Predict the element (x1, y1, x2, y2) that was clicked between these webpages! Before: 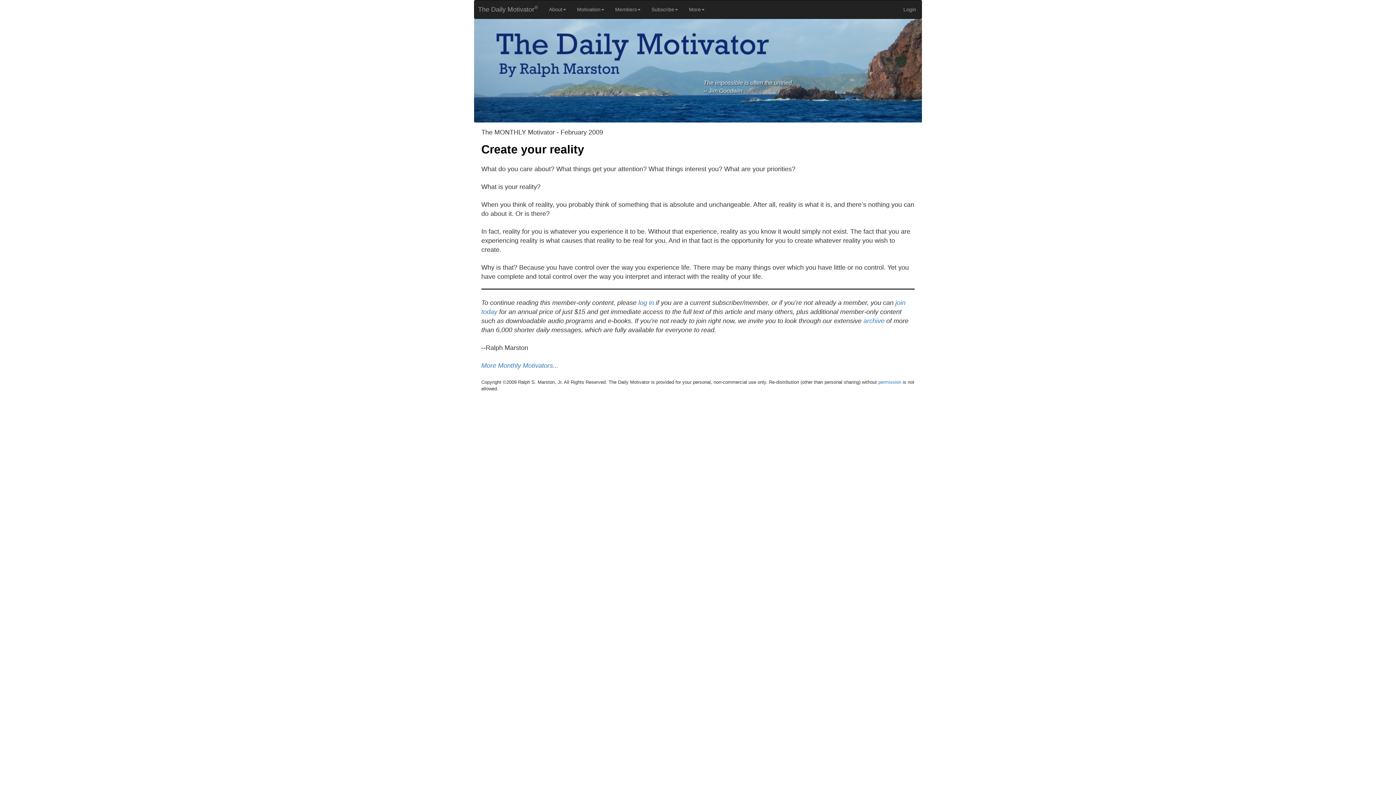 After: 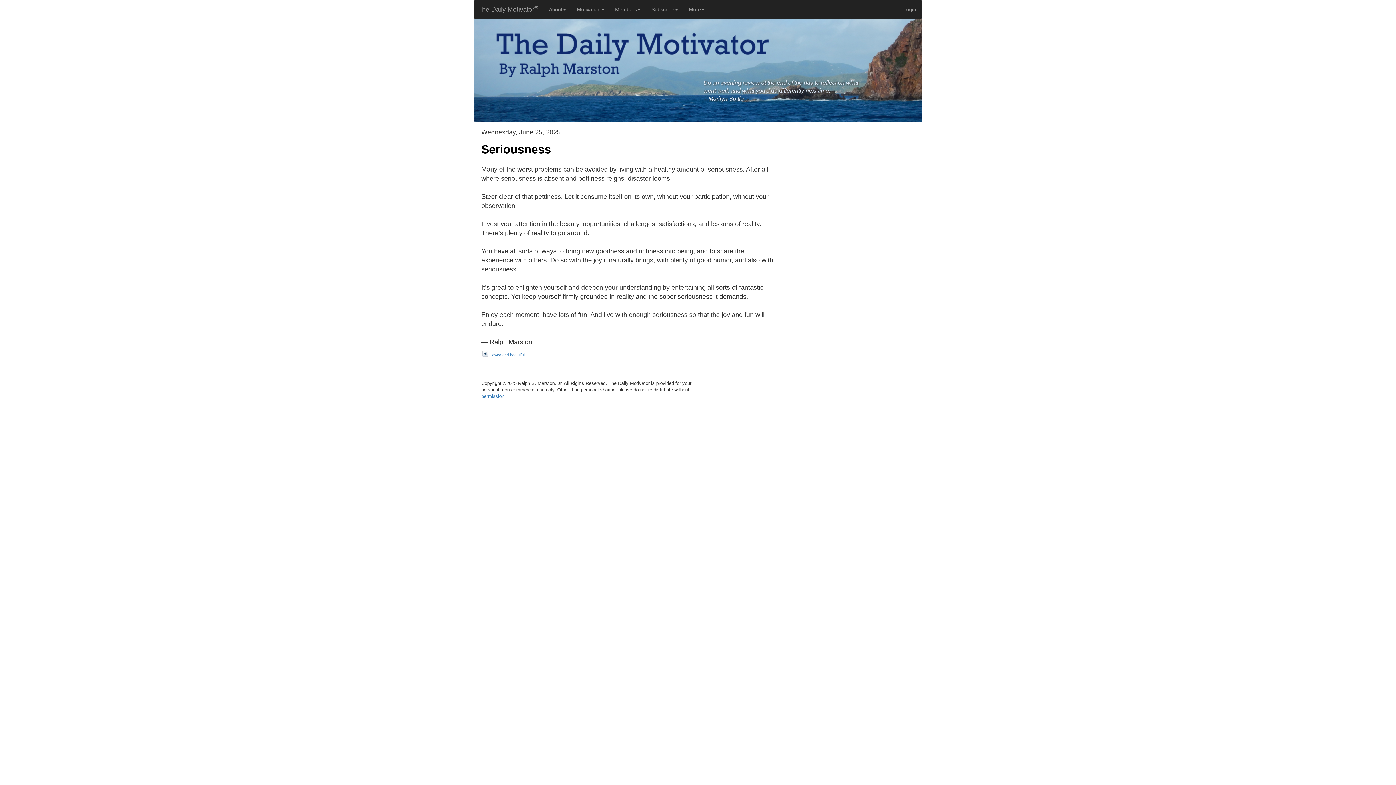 Action: bbox: (469, 0, 543, 18) label:   The Daily Motivator®